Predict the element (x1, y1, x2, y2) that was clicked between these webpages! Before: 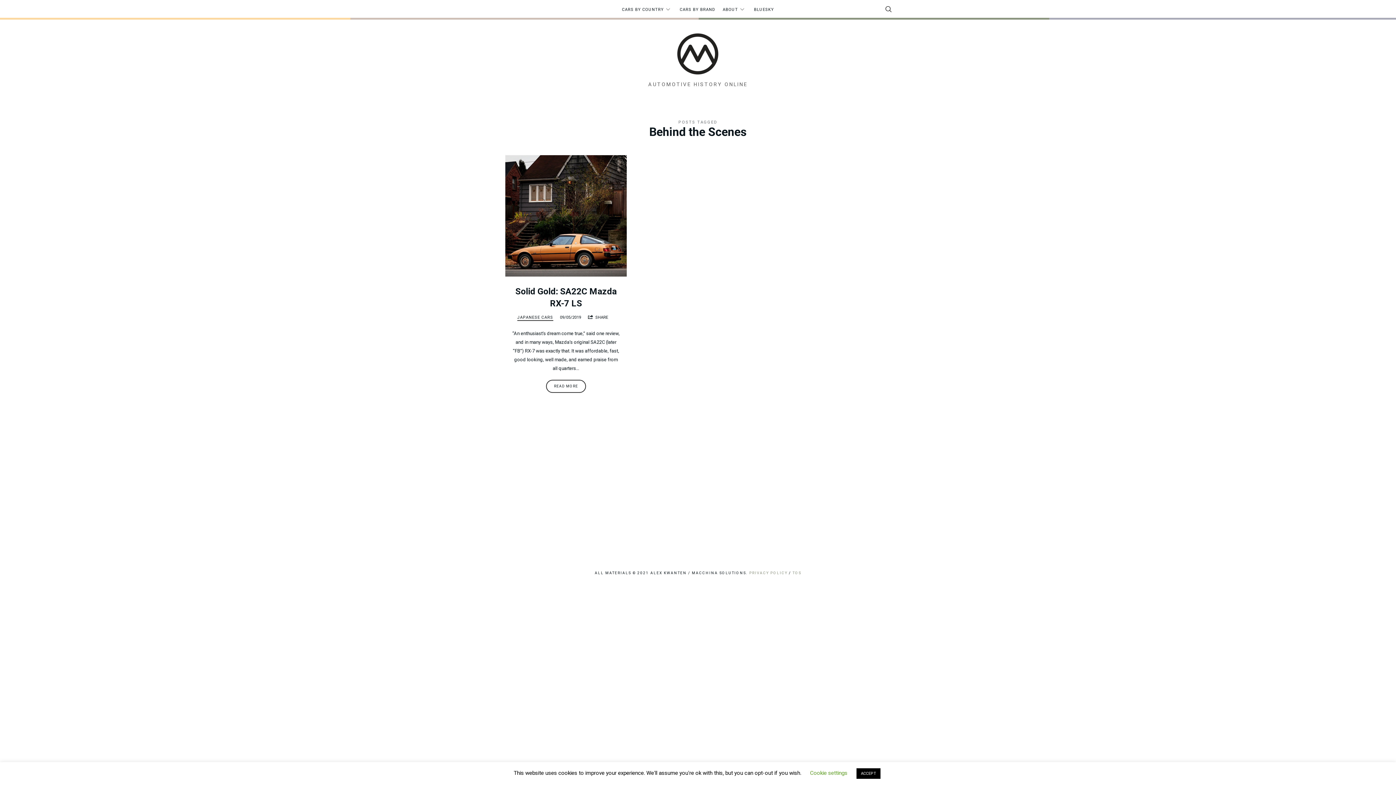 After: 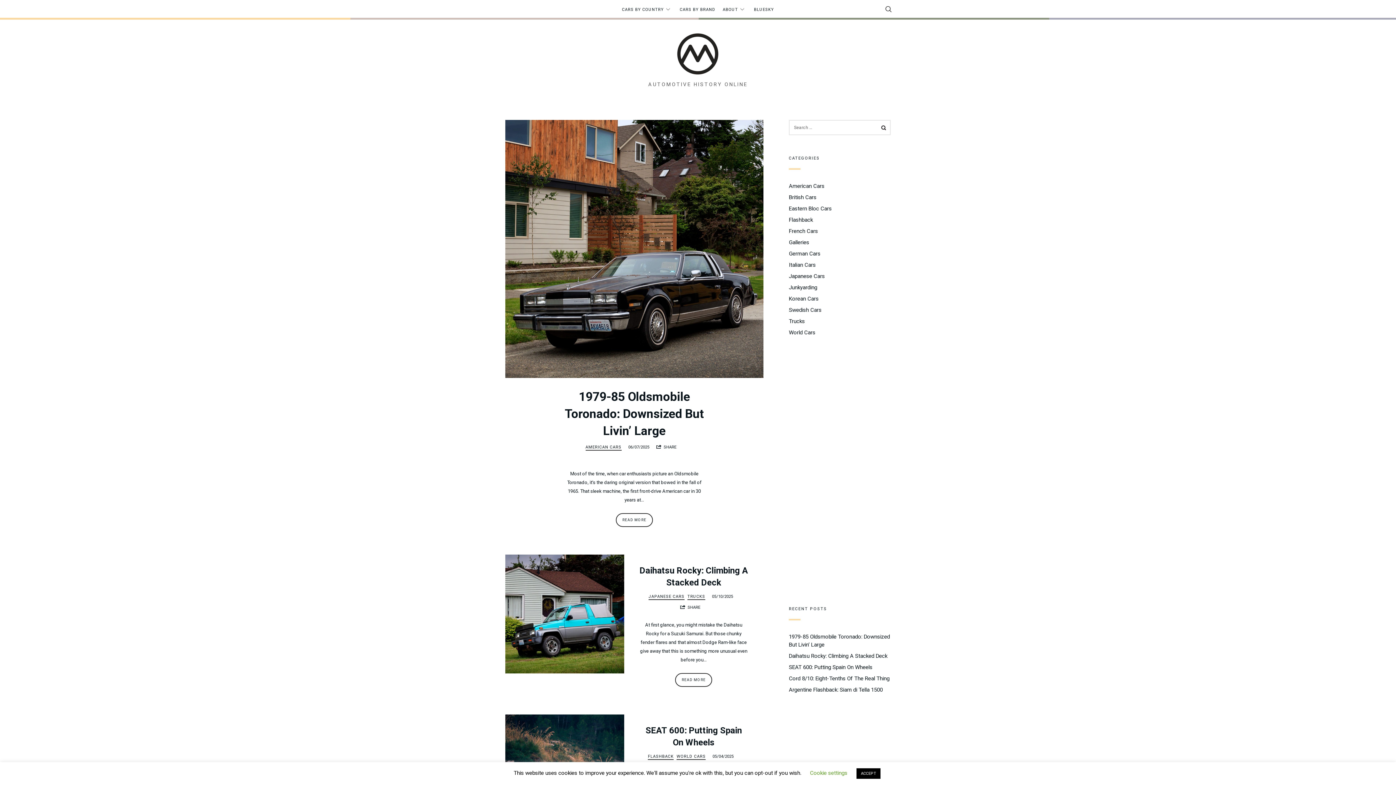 Action: label: Old Motors bbox: (676, 42, 720, 63)